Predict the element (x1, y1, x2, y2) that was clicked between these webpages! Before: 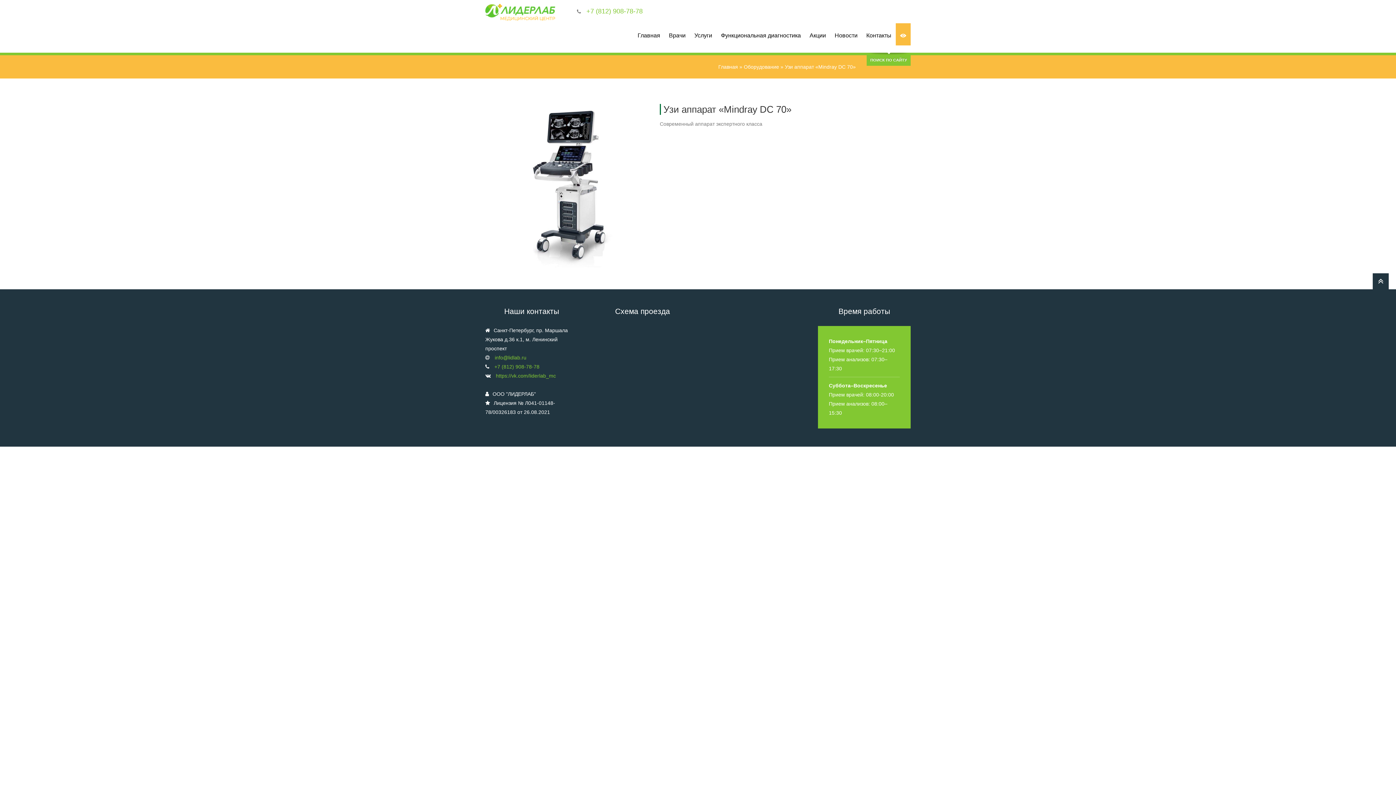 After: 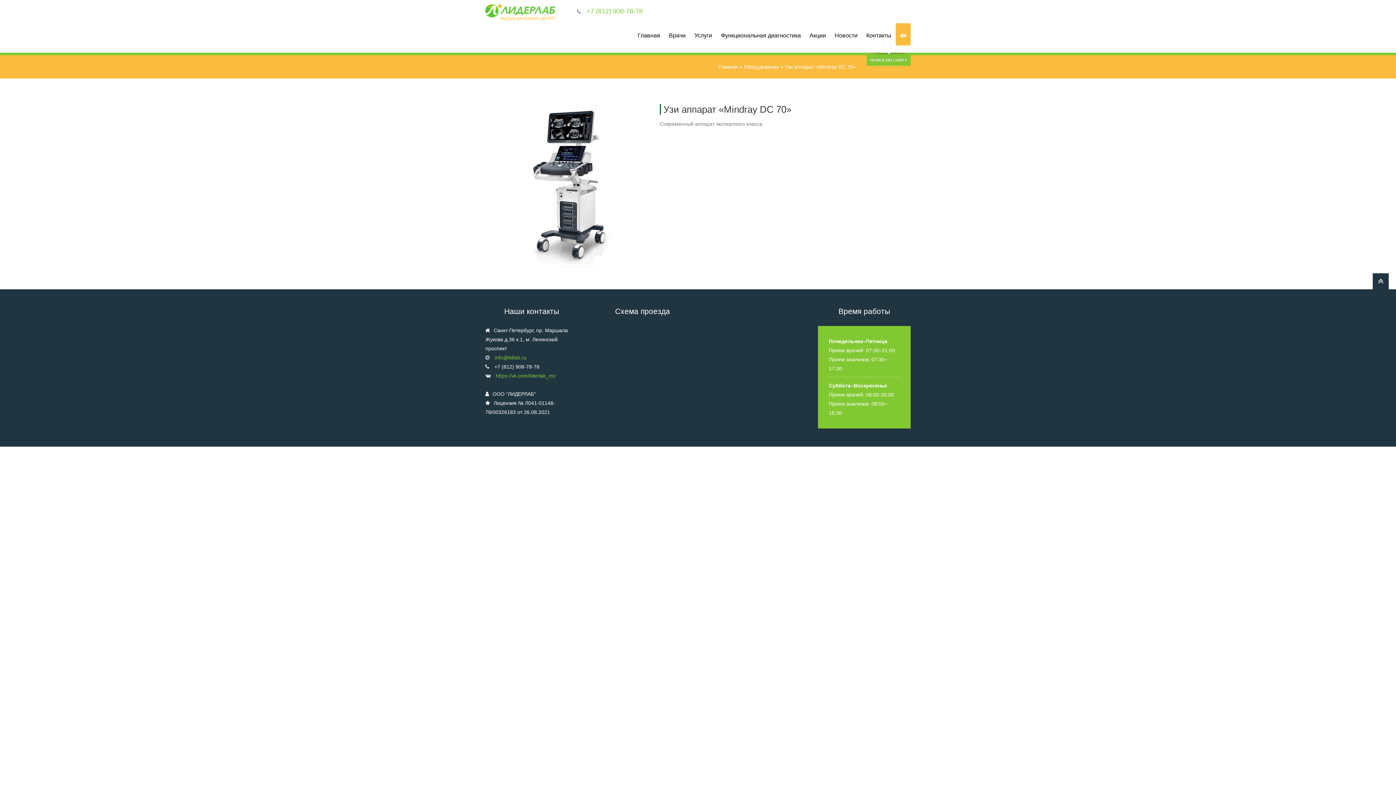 Action: label: +7 (812) 908-78-78 bbox: (494, 364, 539, 369)